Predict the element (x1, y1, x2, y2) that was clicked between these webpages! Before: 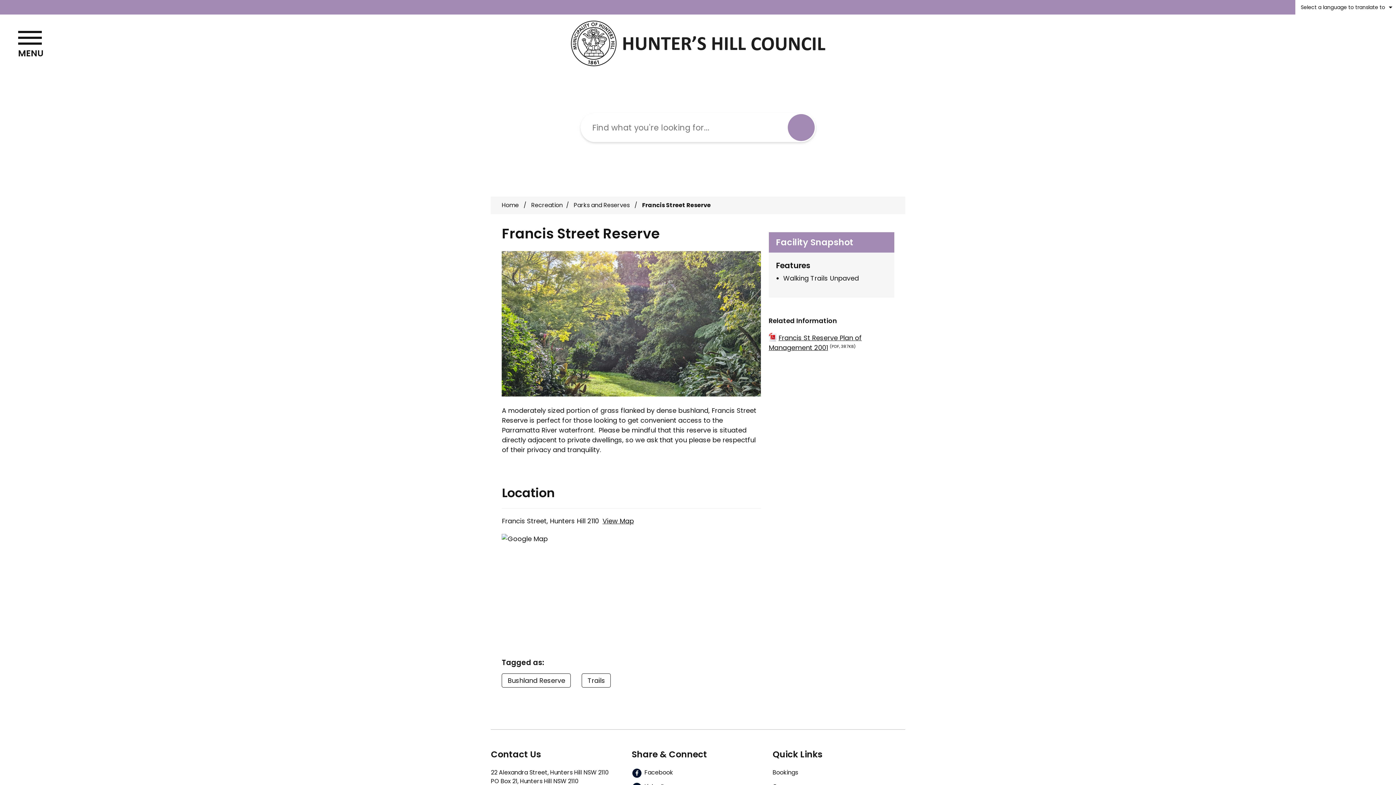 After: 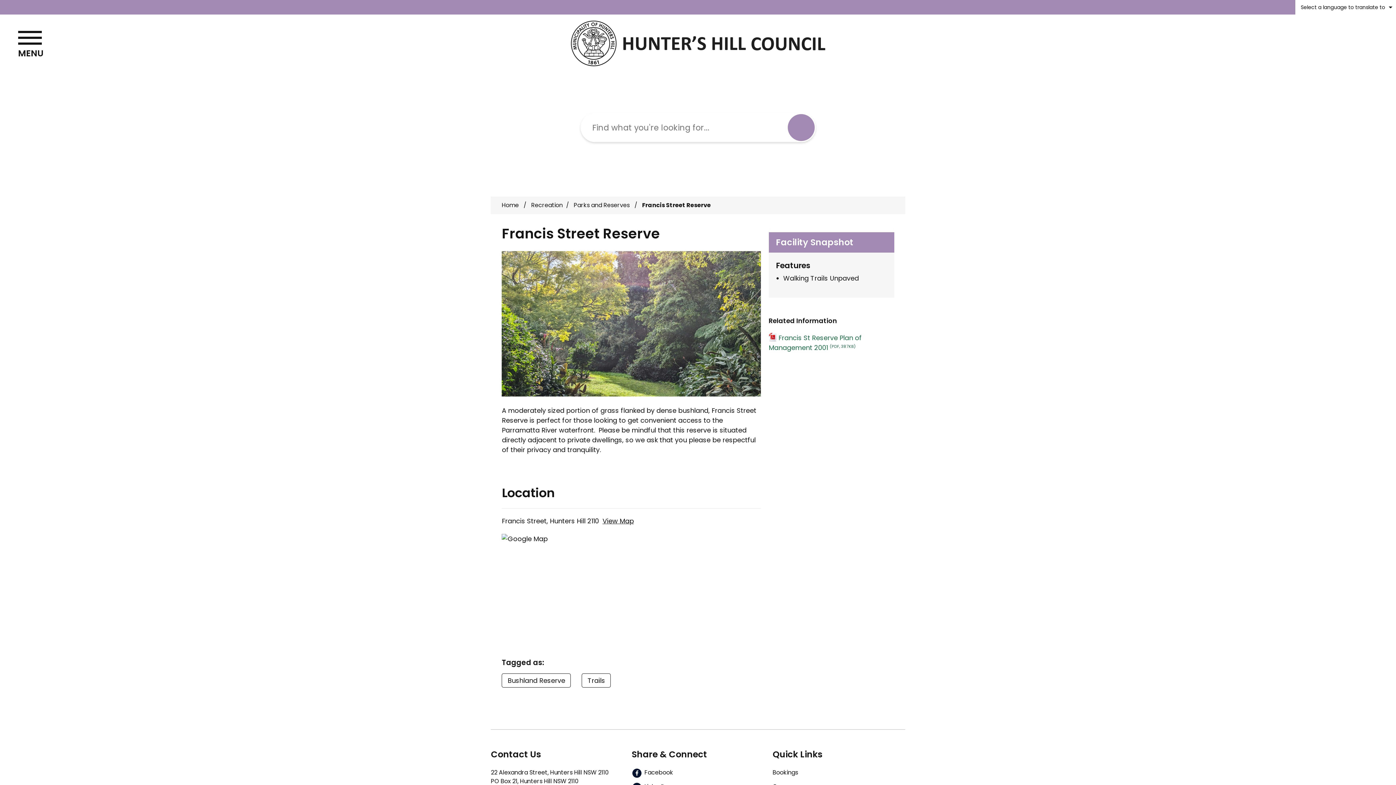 Action: label: Francis St Reserve Plan of Management 2001(PDF, 387KB) bbox: (768, 333, 894, 352)